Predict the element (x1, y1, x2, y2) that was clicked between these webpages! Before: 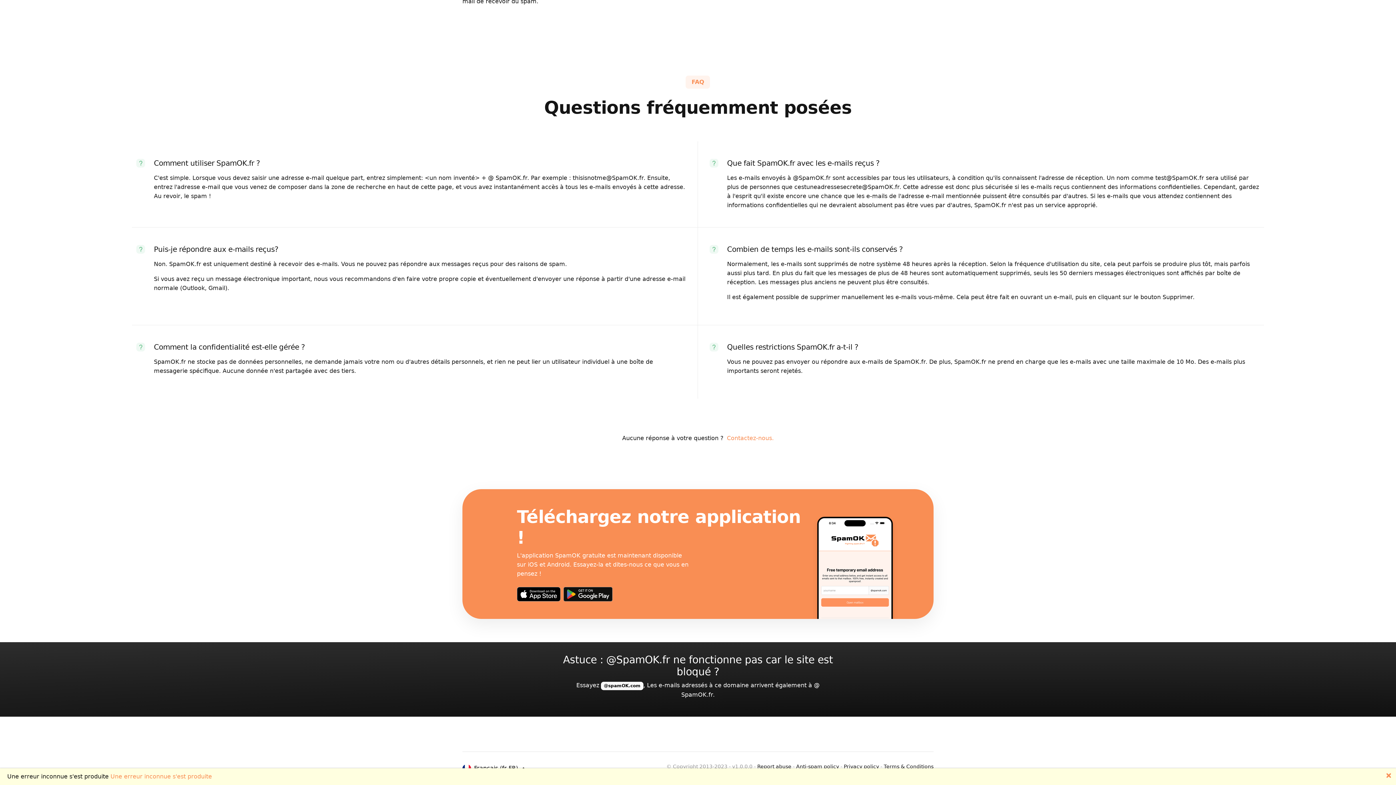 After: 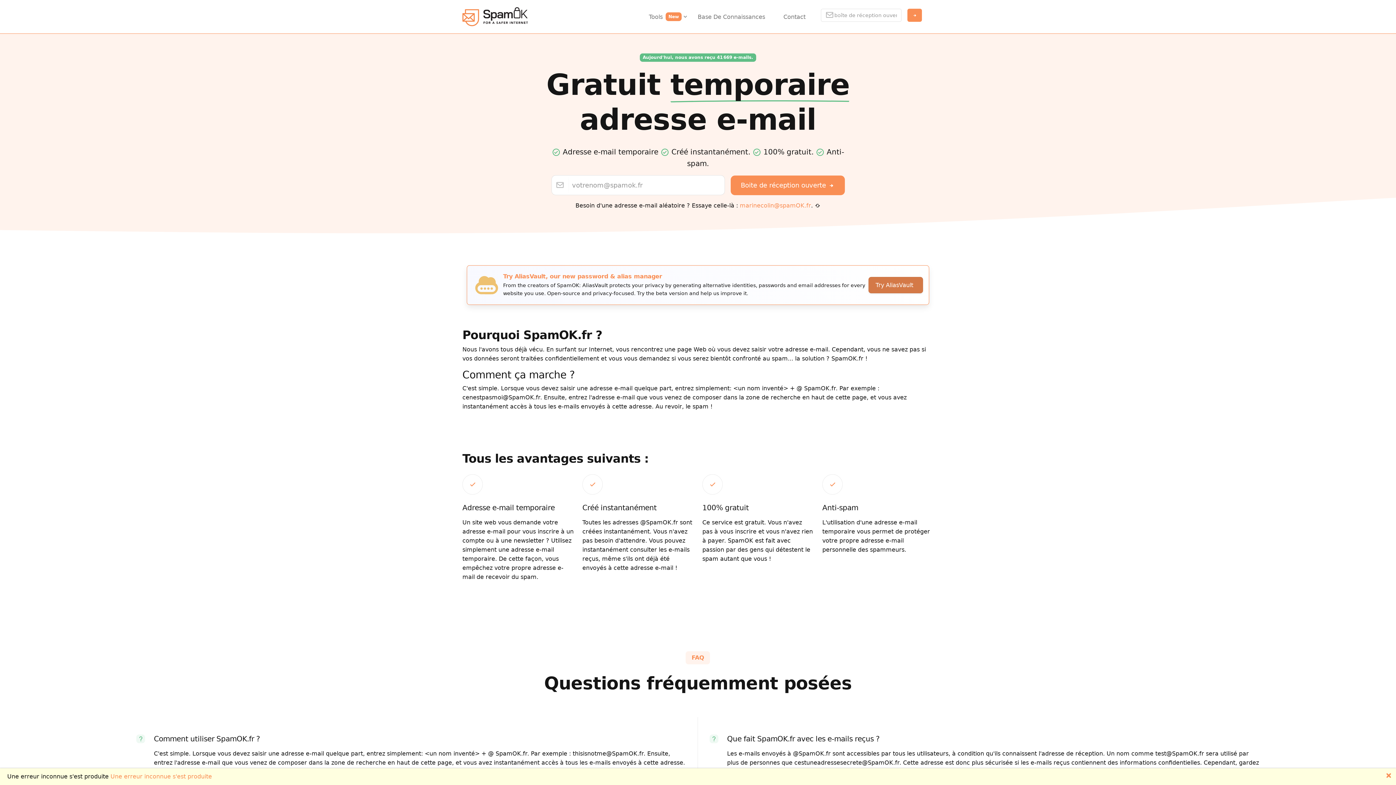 Action: label: Try AliasVault bbox: (868, 185, 923, 202)